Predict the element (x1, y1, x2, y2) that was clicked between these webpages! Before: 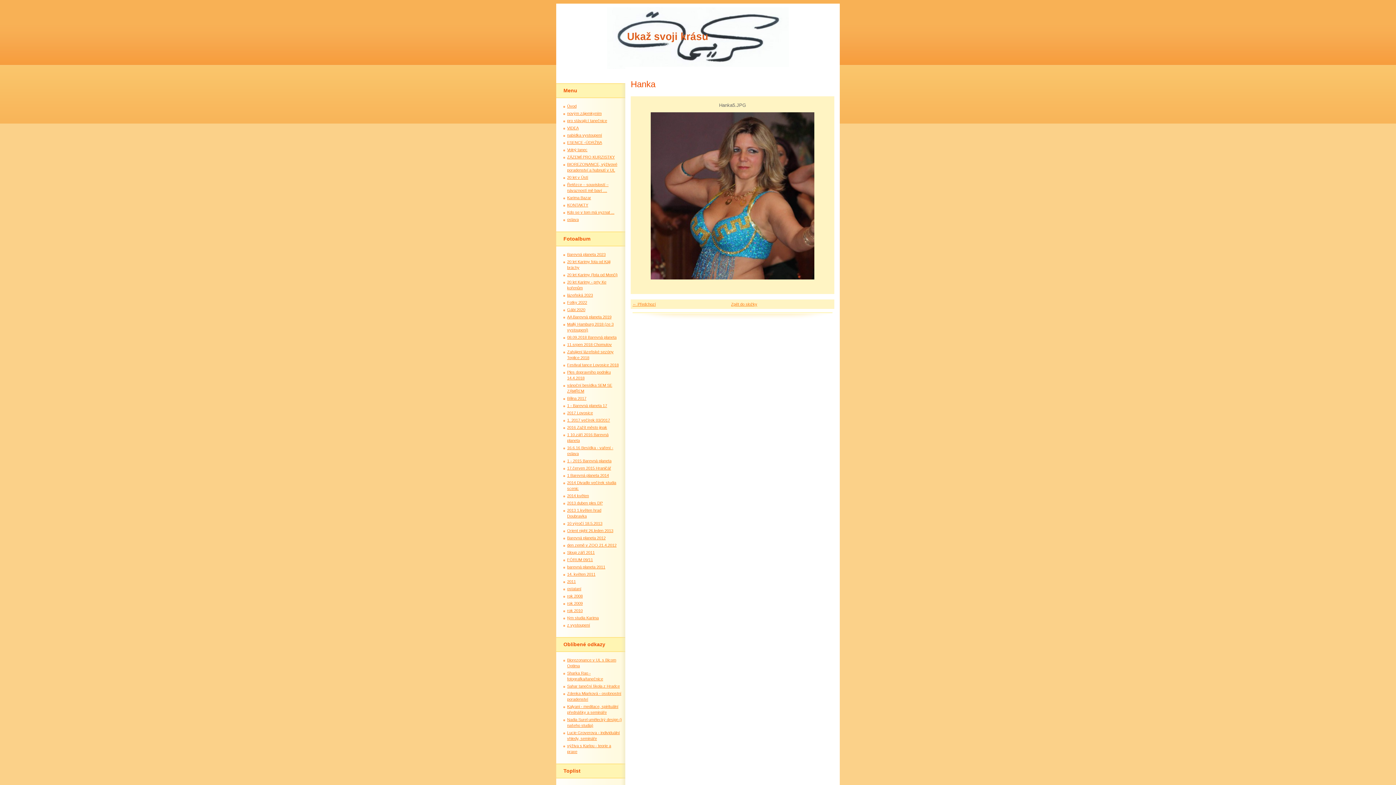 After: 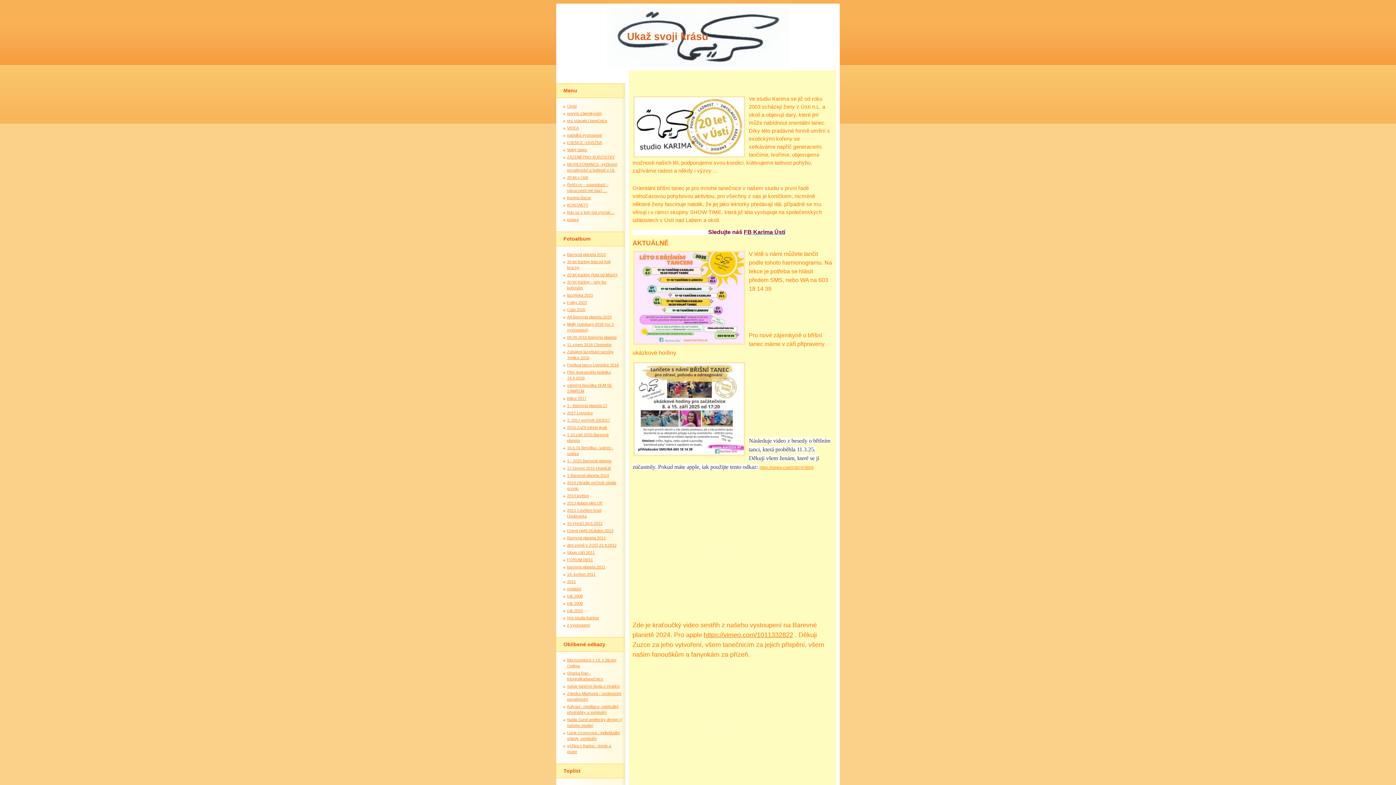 Action: bbox: (627, 30, 708, 42) label: Ukaž svoji krásu